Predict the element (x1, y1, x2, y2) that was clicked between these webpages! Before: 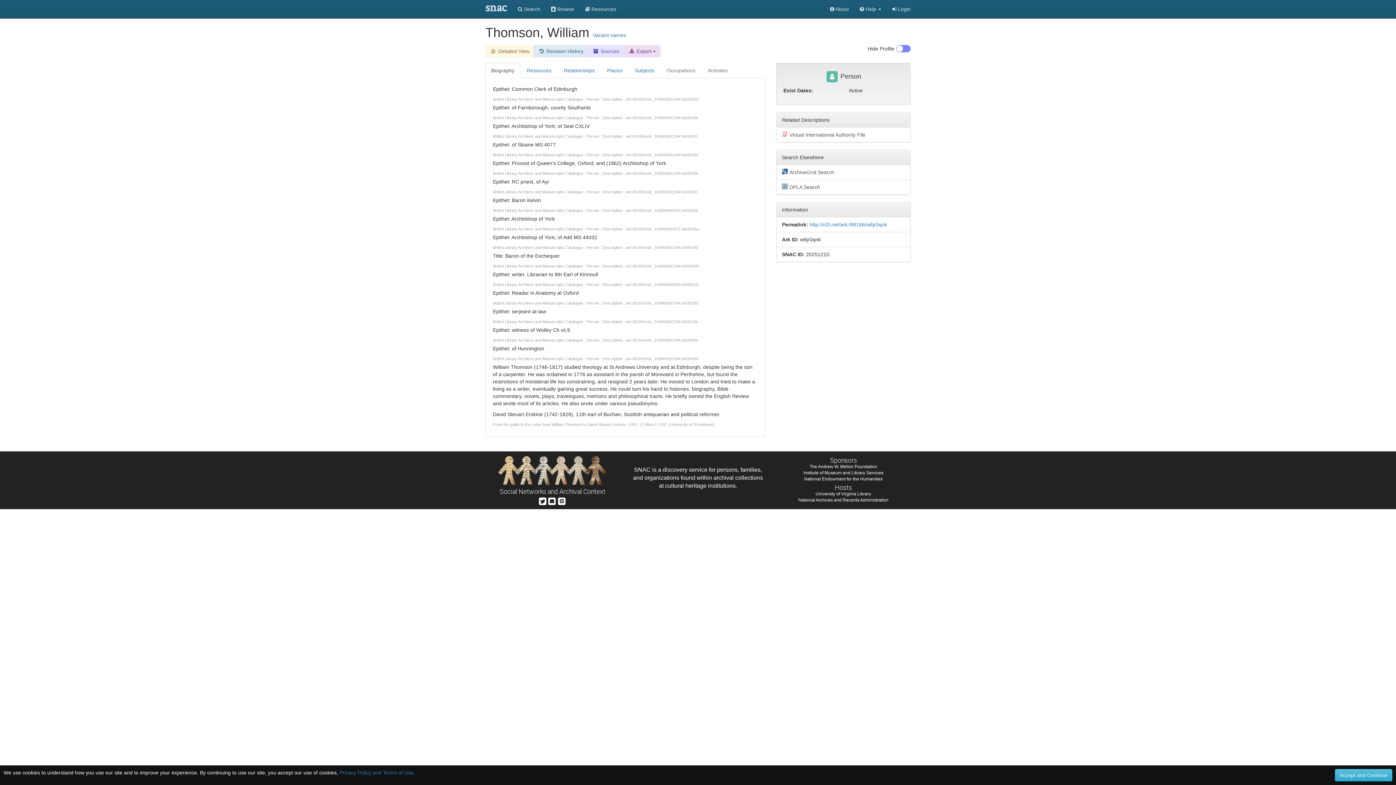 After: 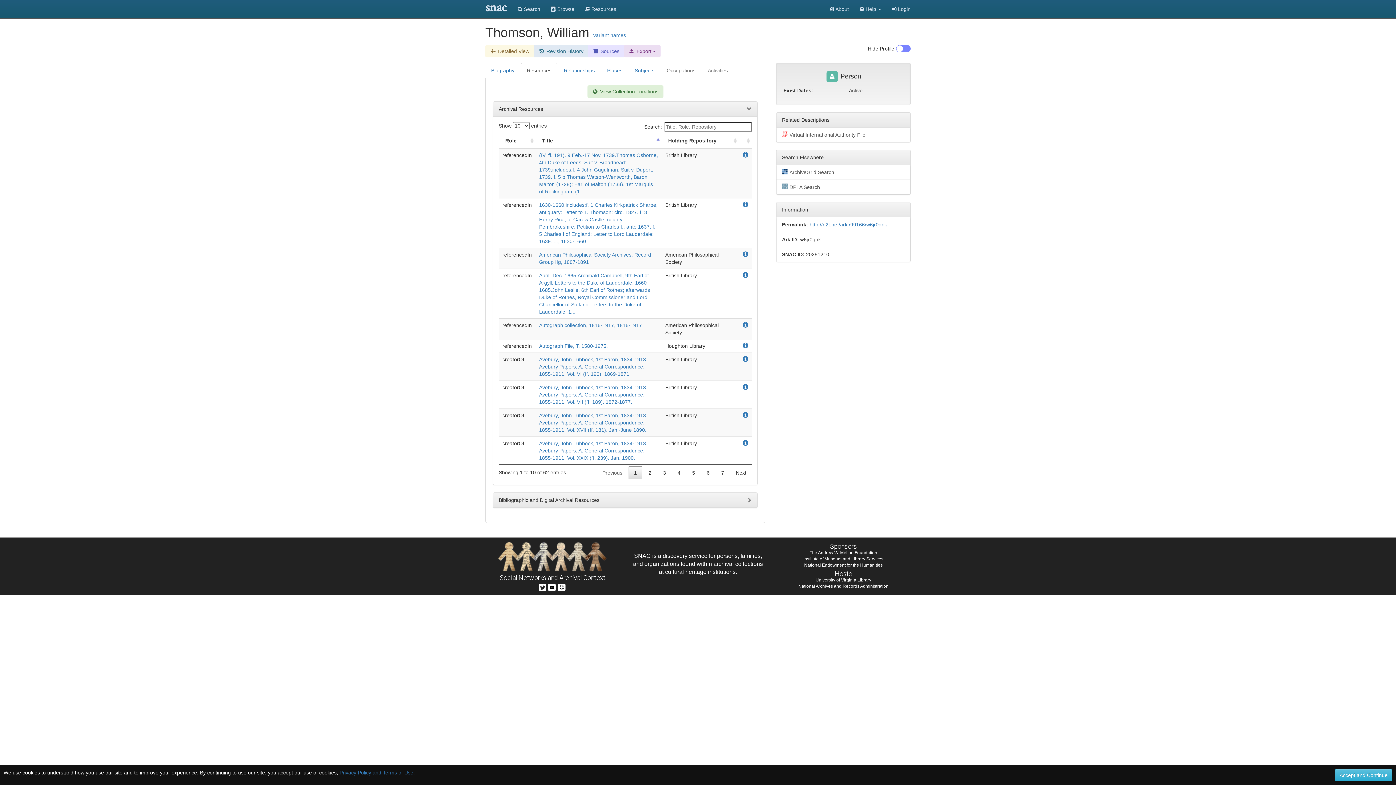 Action: label: Resources bbox: (521, 62, 557, 78)